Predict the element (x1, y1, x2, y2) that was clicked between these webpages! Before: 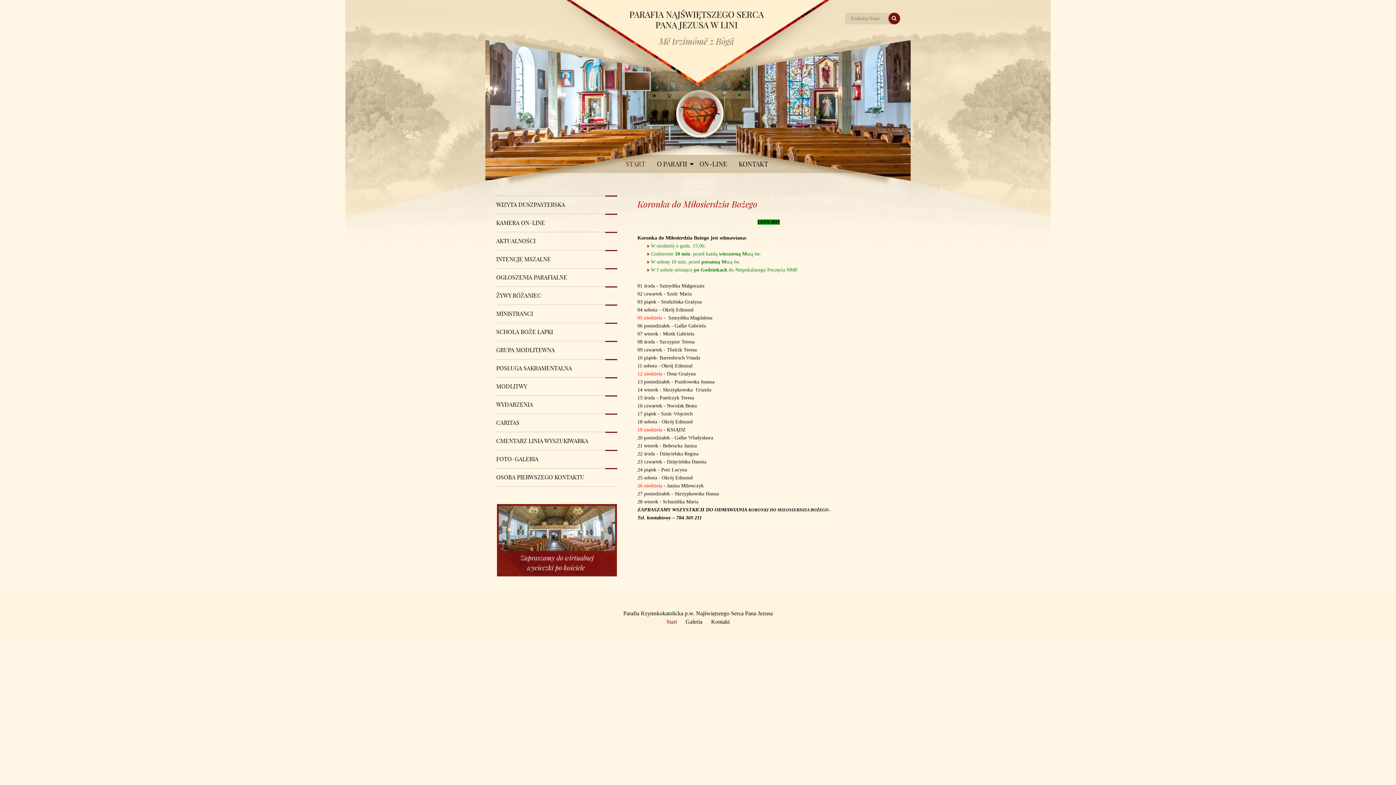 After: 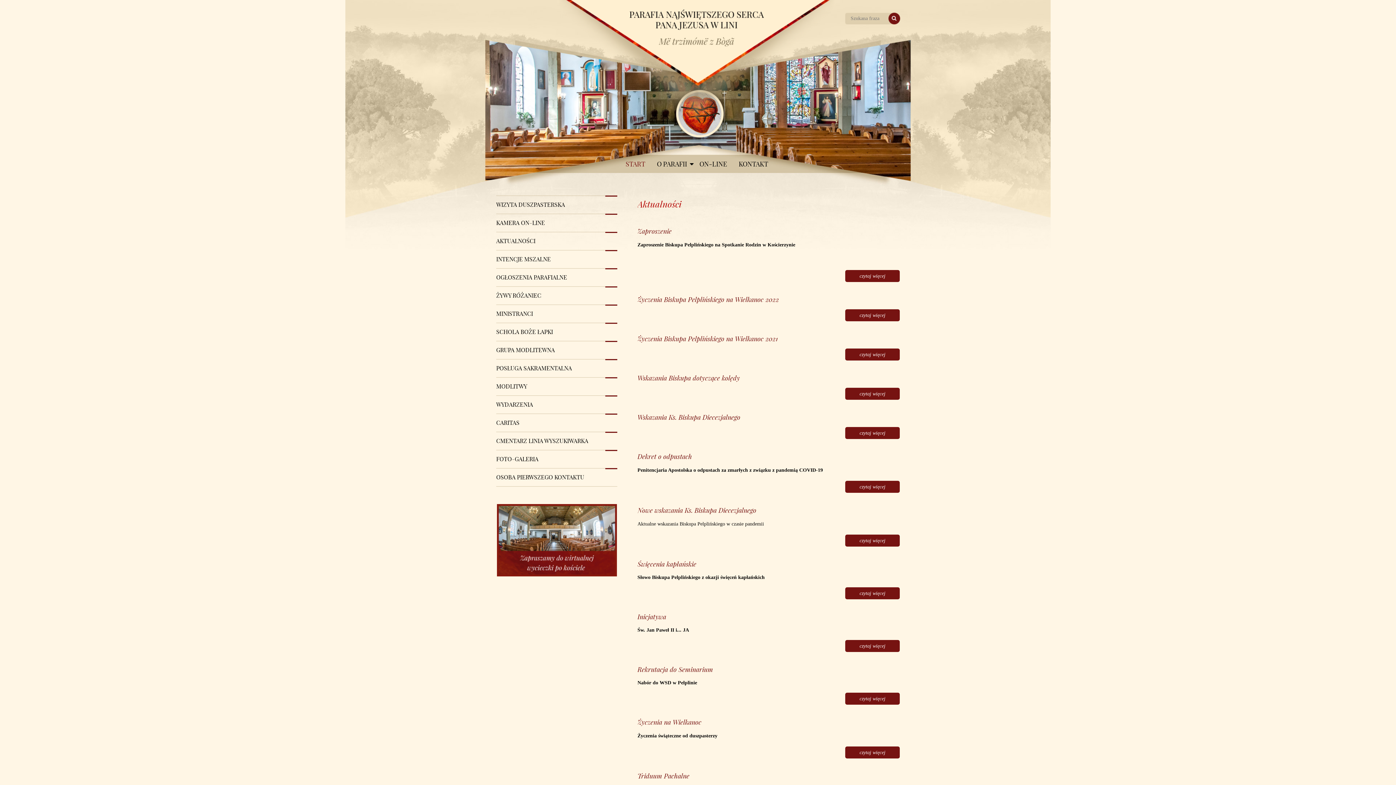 Action: bbox: (496, 232, 617, 250) label: AKTUALNOŚCI